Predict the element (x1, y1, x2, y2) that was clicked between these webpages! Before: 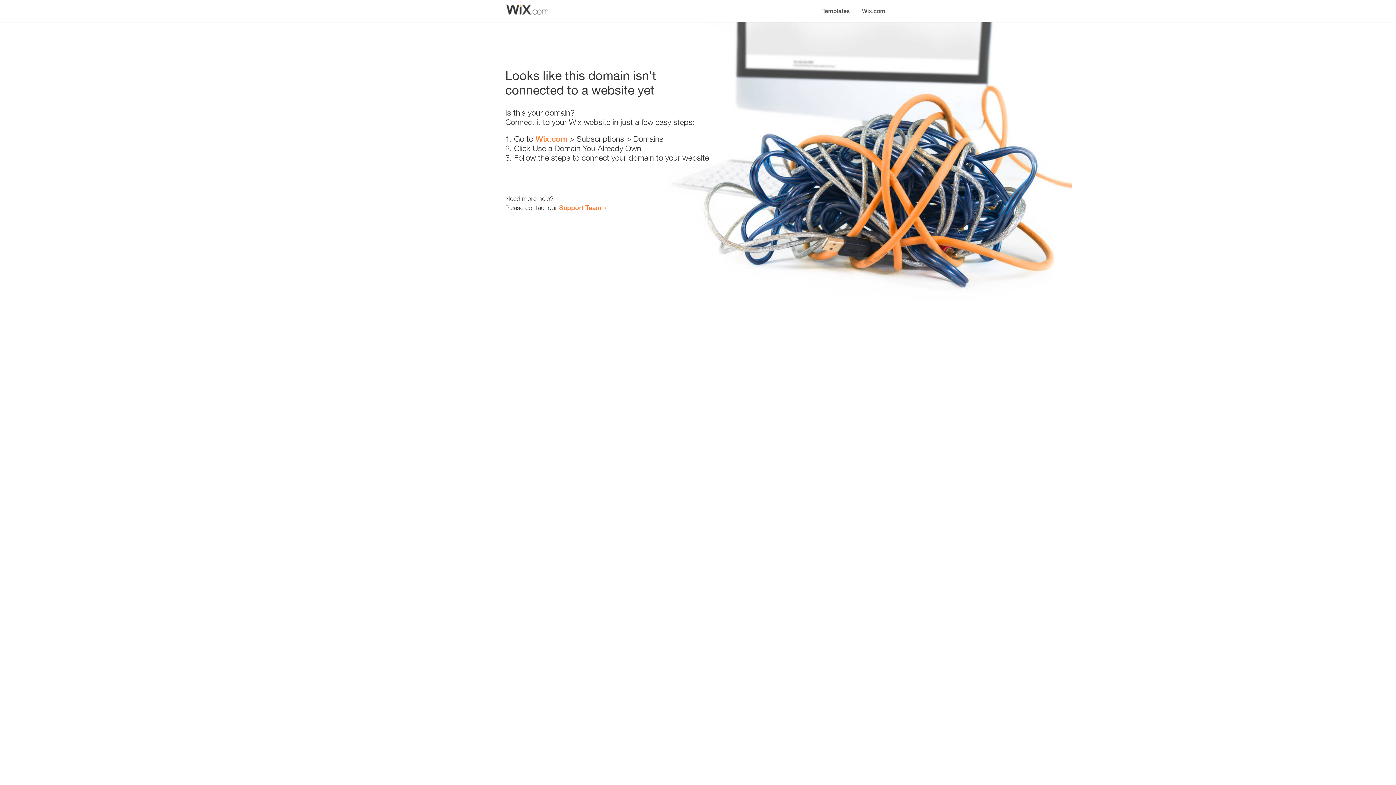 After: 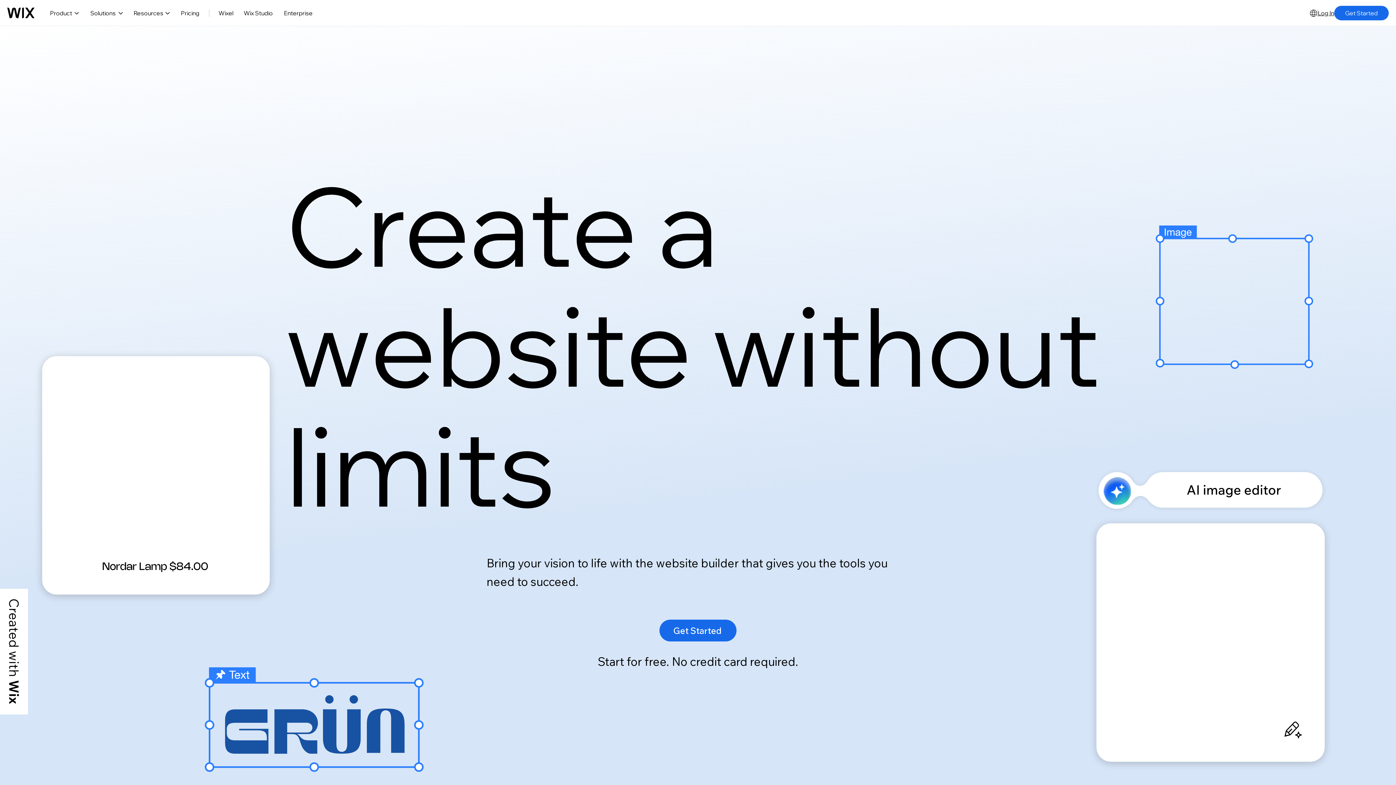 Action: bbox: (535, 134, 567, 143) label: Wix.com